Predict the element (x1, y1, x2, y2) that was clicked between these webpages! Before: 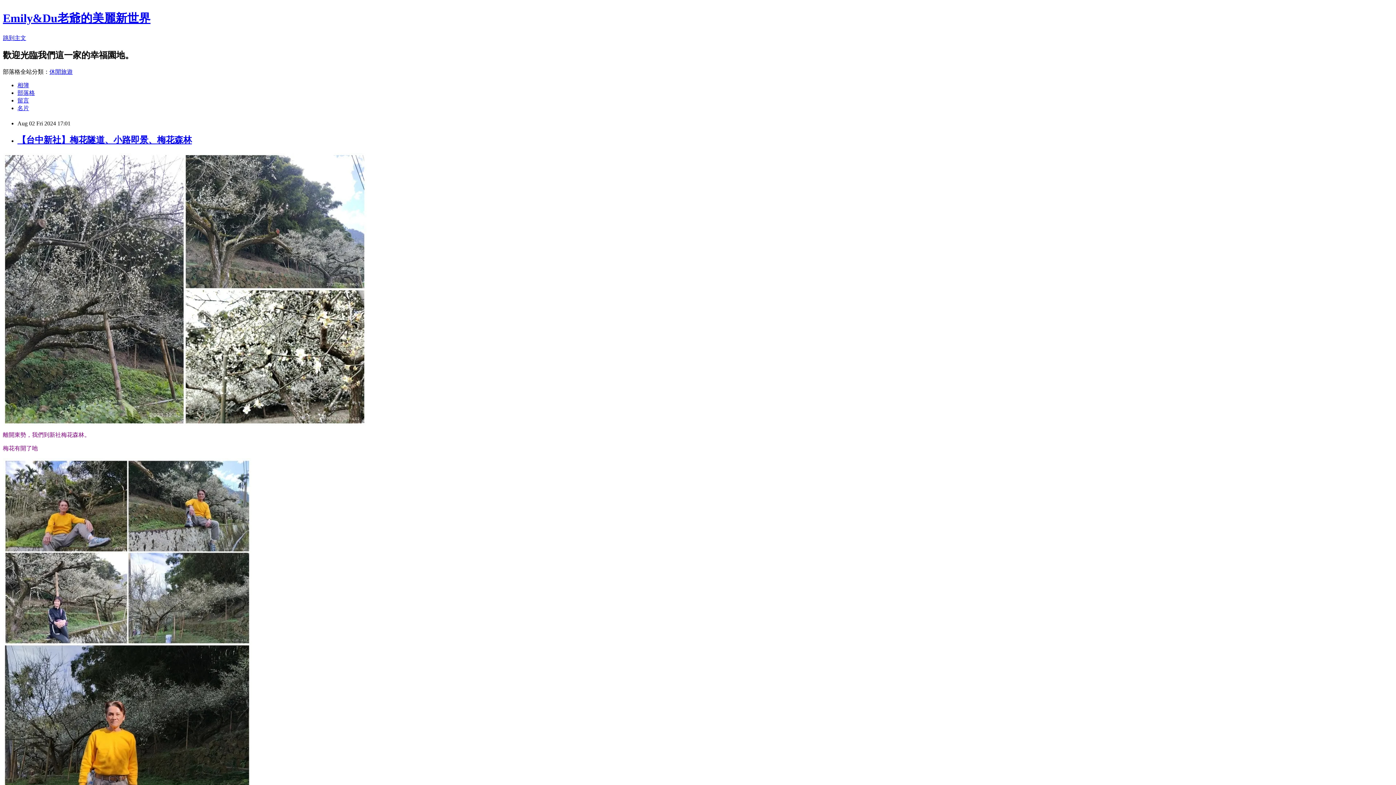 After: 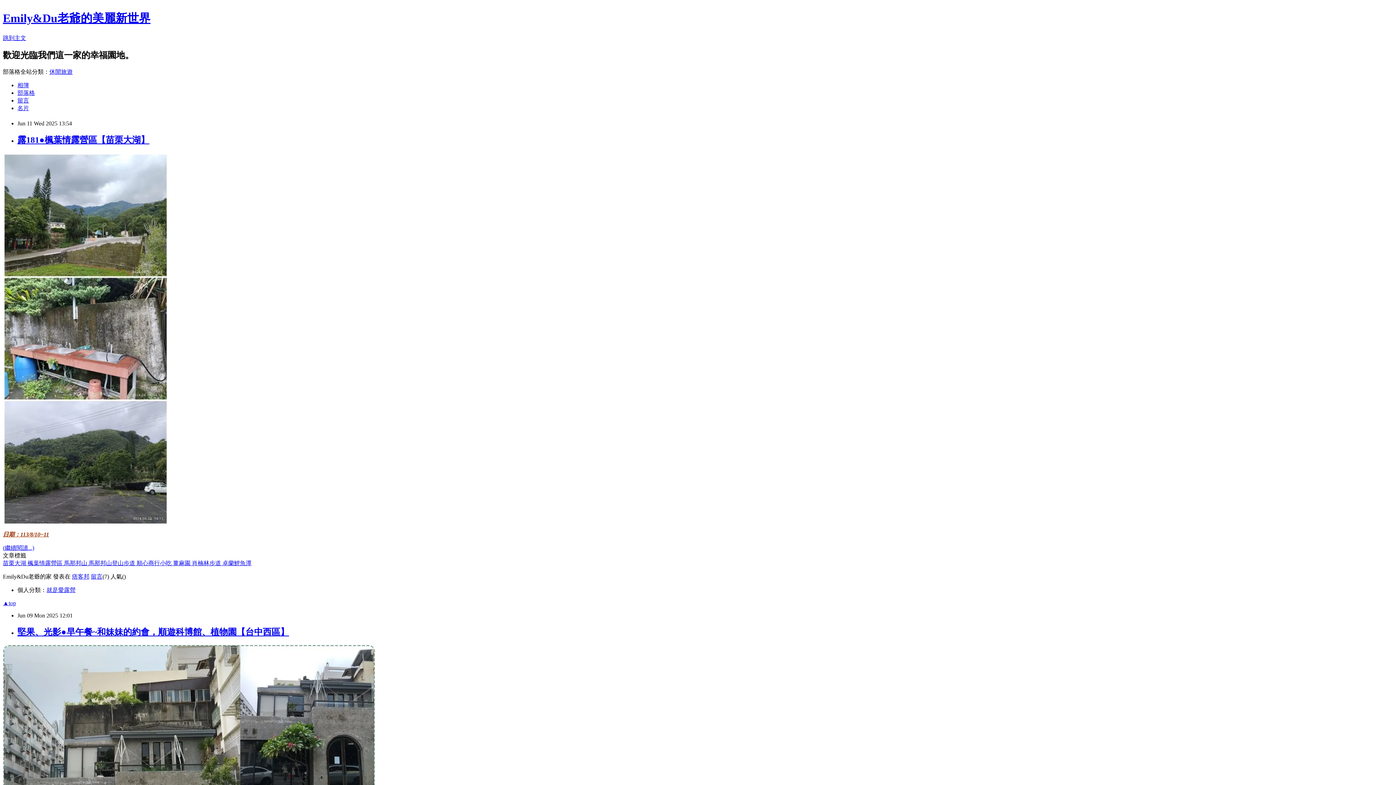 Action: label: Emily&Du老爺的美麗新世界 bbox: (2, 11, 150, 24)